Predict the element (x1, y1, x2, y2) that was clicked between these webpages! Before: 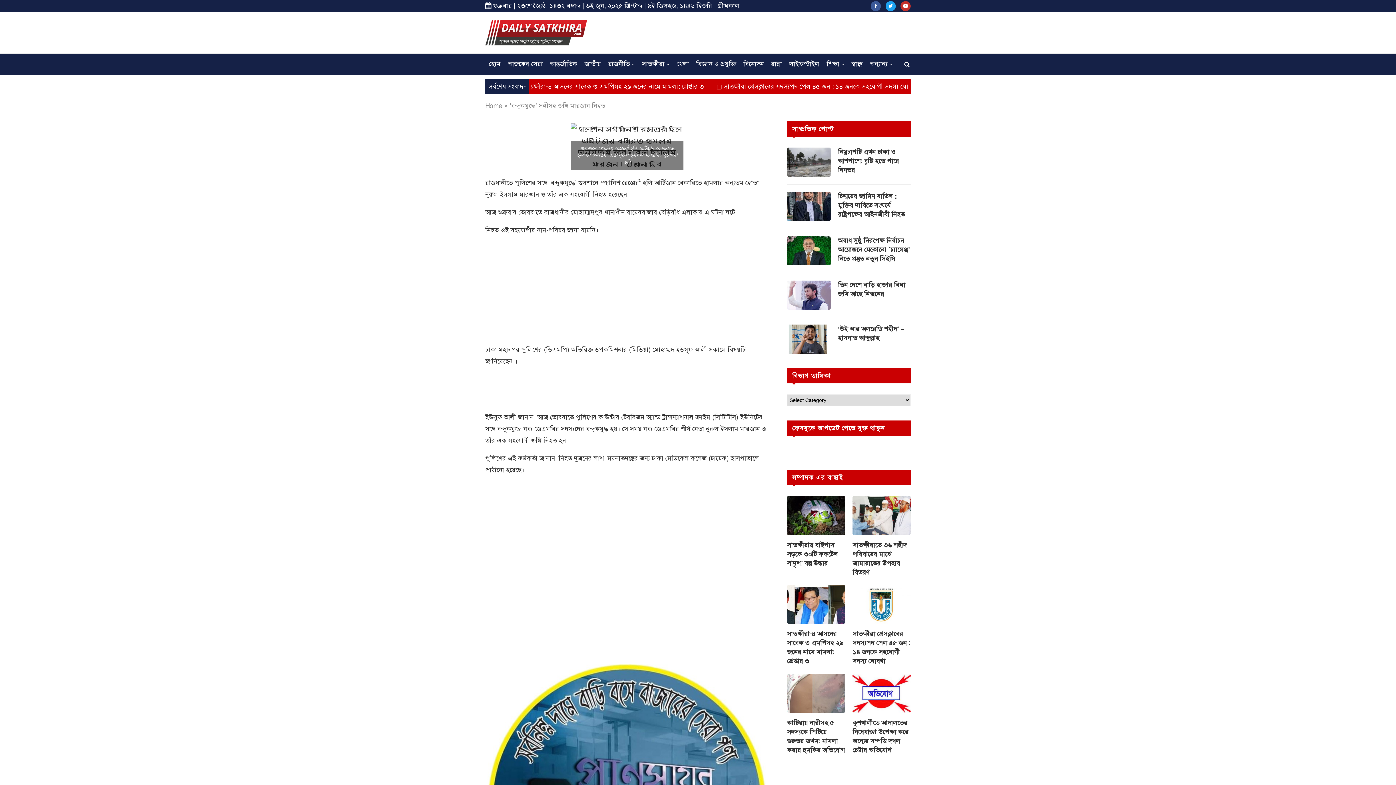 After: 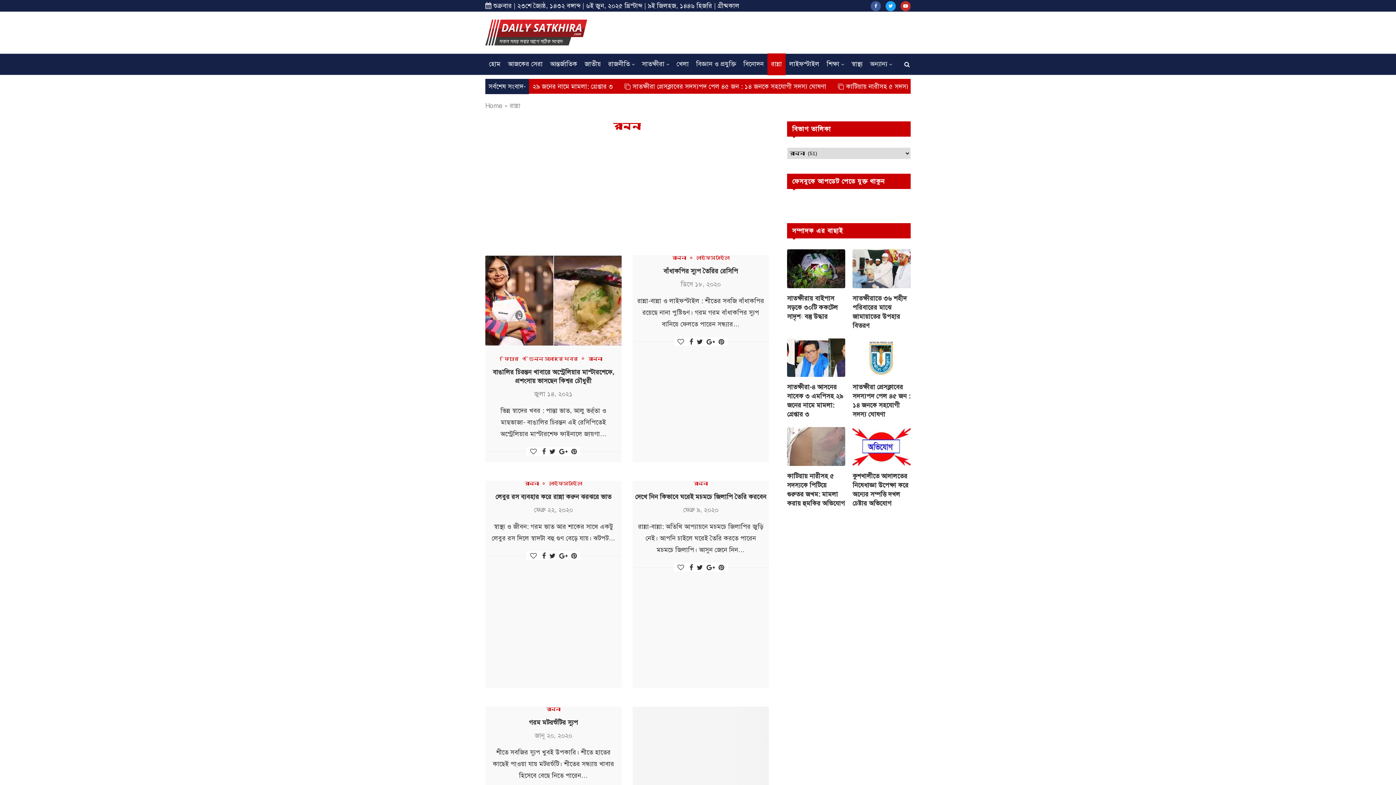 Action: label: রান্না bbox: (767, 53, 785, 75)